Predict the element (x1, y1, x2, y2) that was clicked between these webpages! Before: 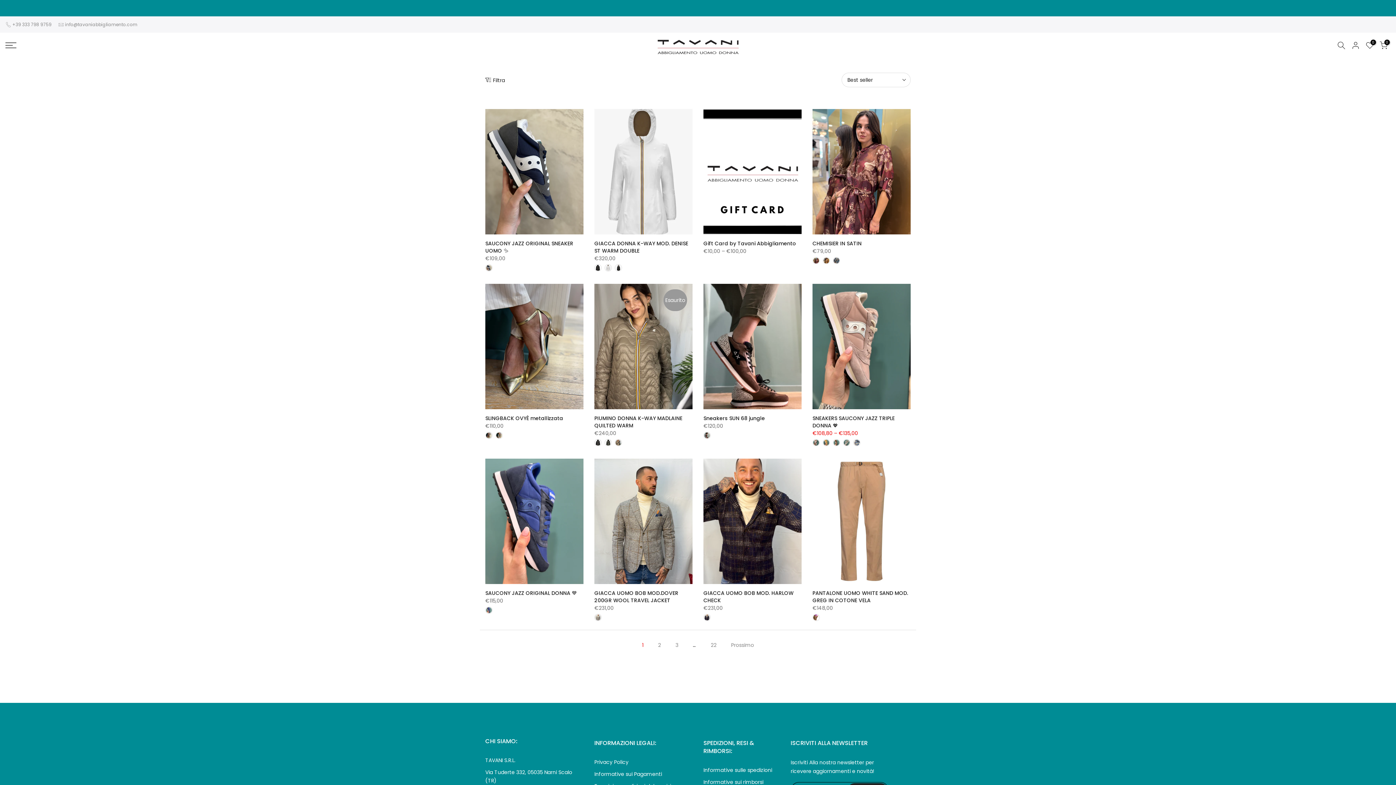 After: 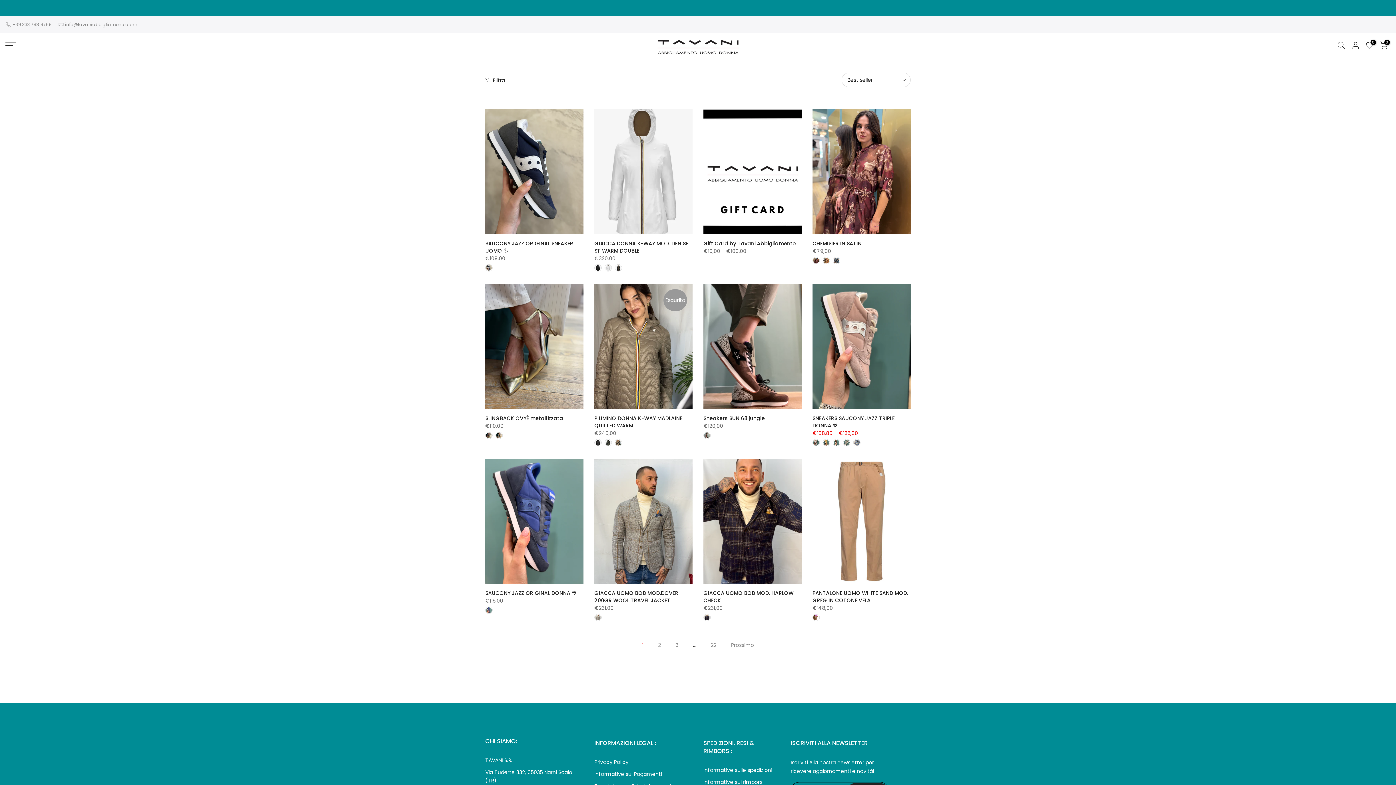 Action: bbox: (485, 756, 515, 764) label: TAVANI S.R.L.